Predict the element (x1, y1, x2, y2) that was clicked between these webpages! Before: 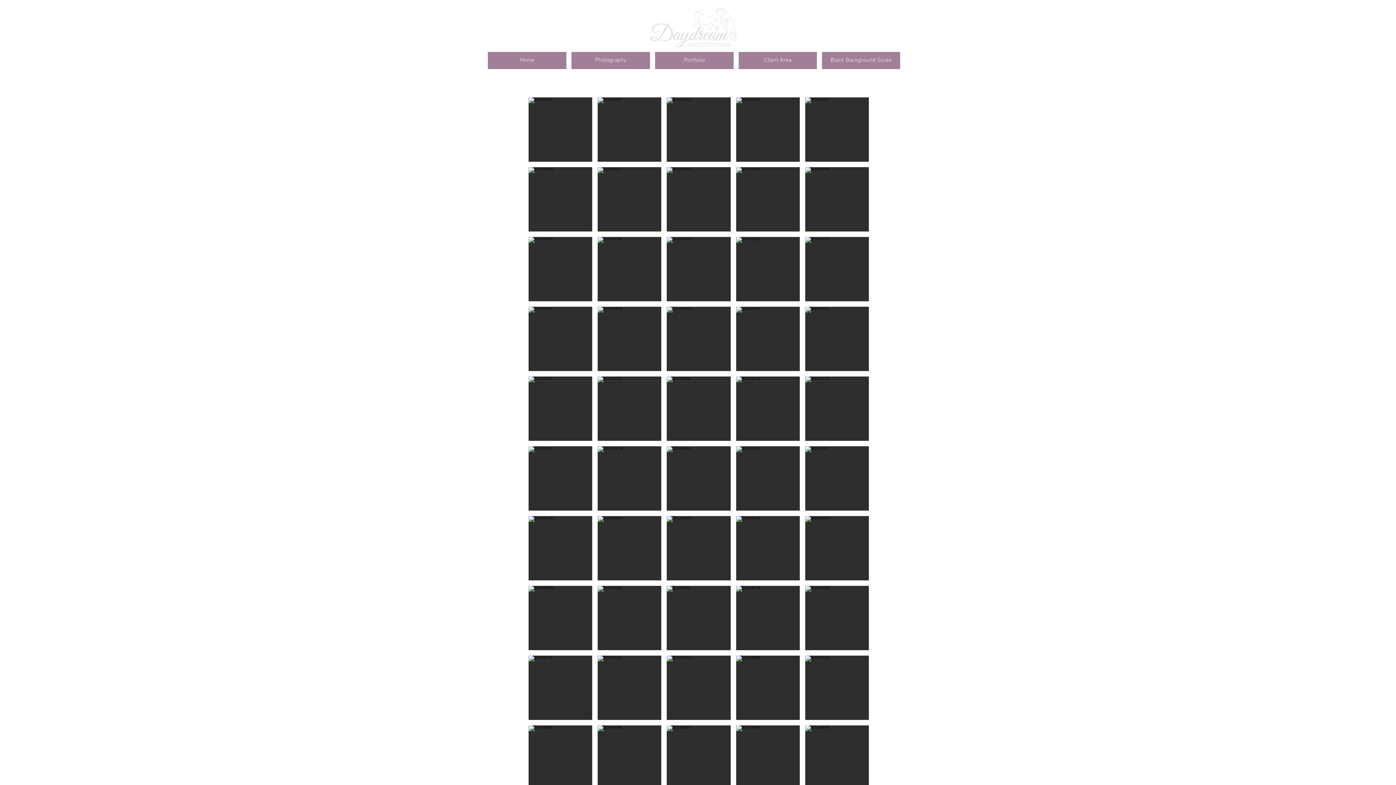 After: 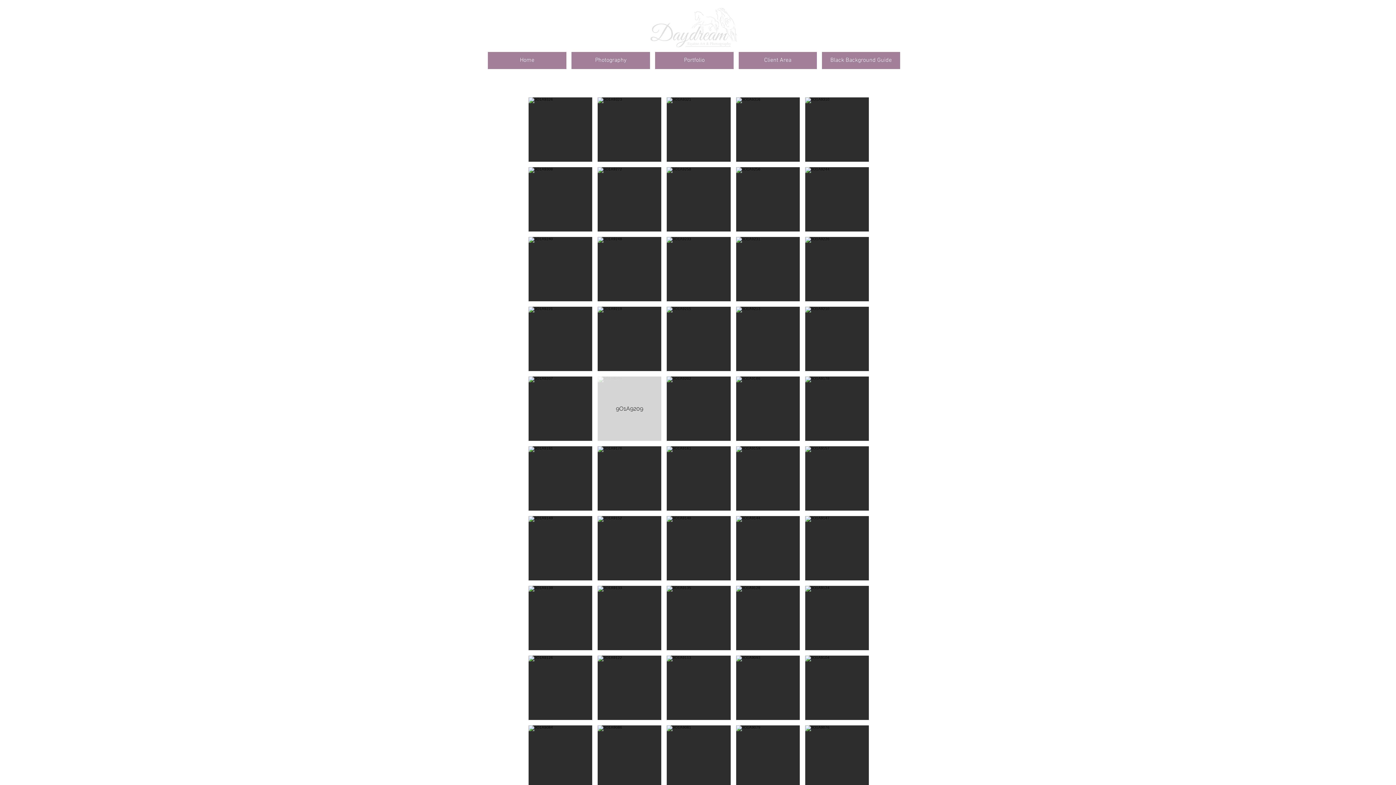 Action: label: 9O1A9209 bbox: (597, 376, 661, 441)